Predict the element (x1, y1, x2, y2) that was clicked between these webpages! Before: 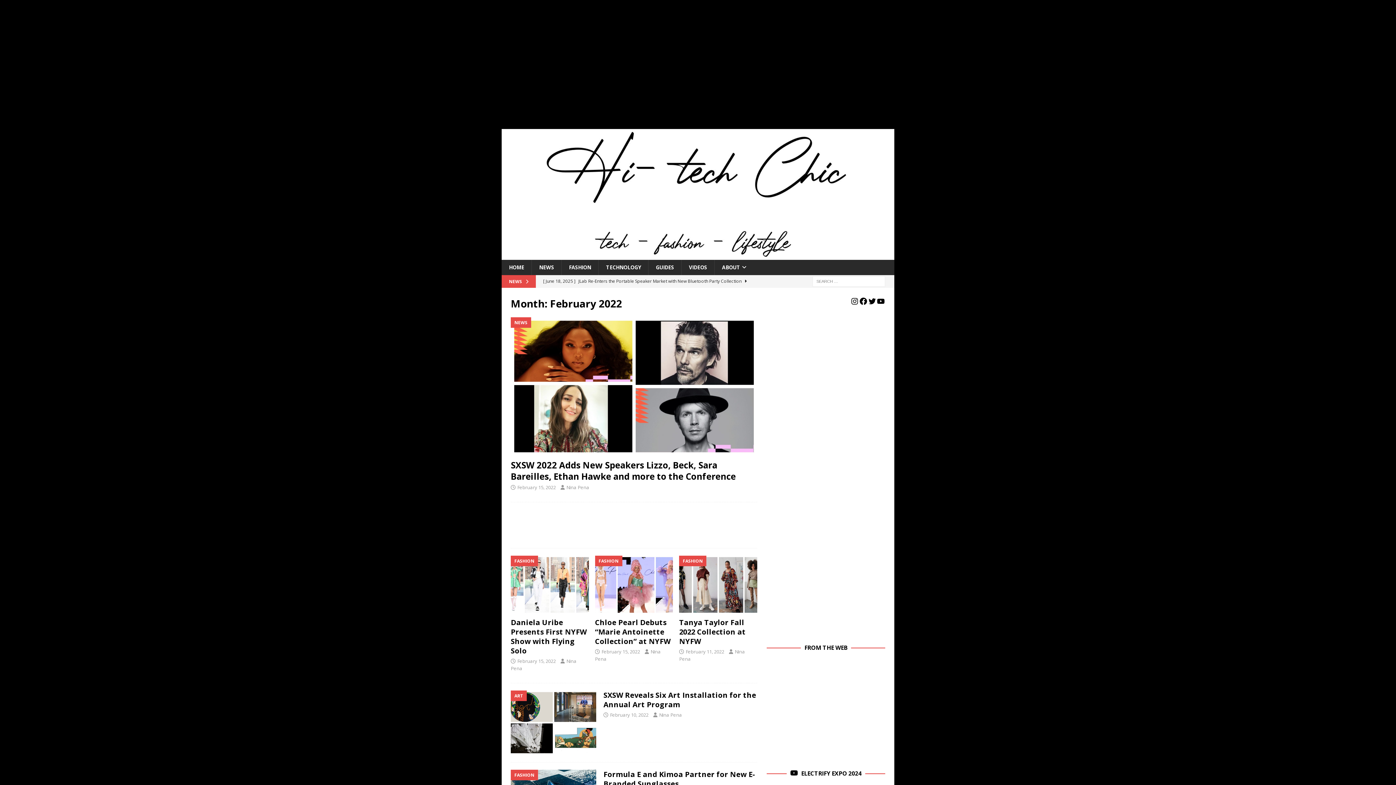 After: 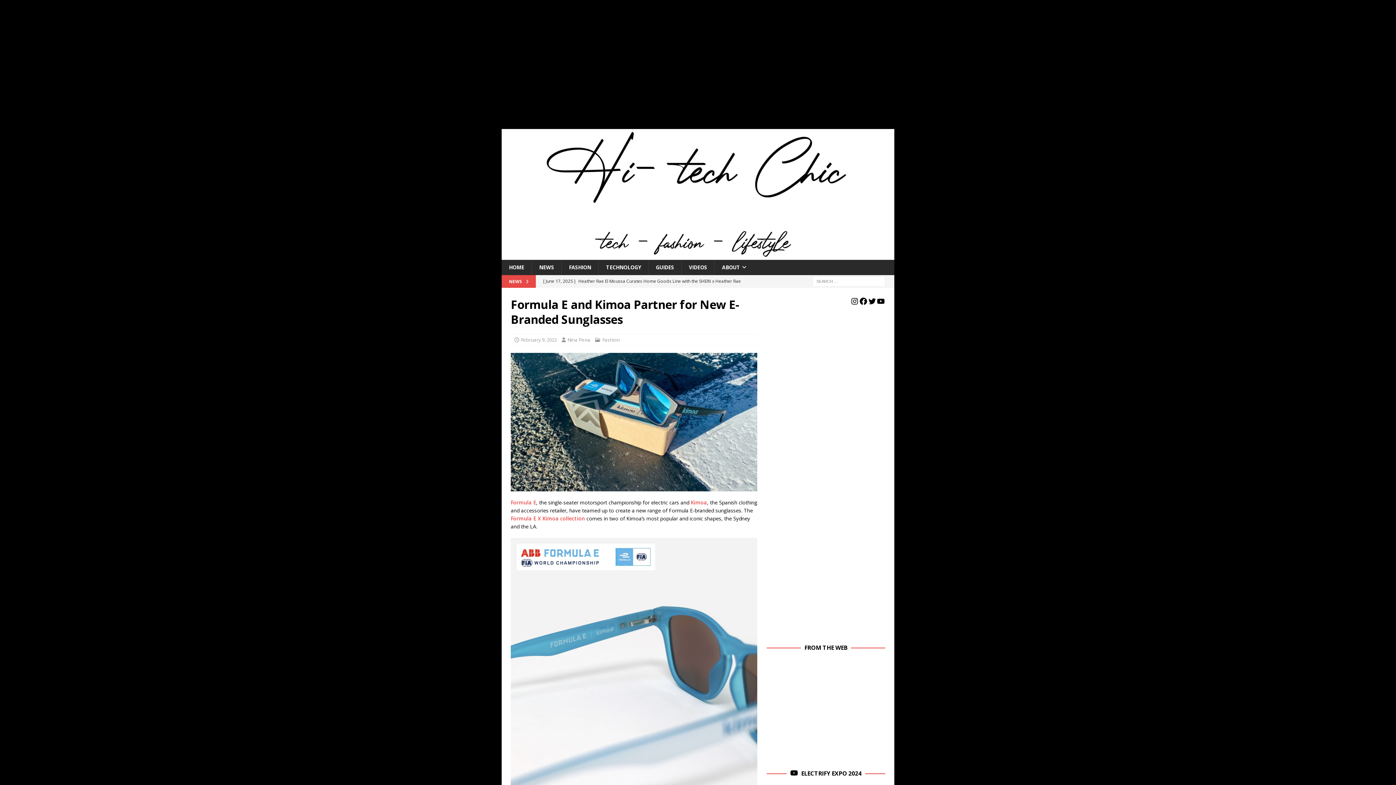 Action: label: Formula E and Kimoa Partner for New E-Branded Sunglasses bbox: (603, 769, 755, 788)